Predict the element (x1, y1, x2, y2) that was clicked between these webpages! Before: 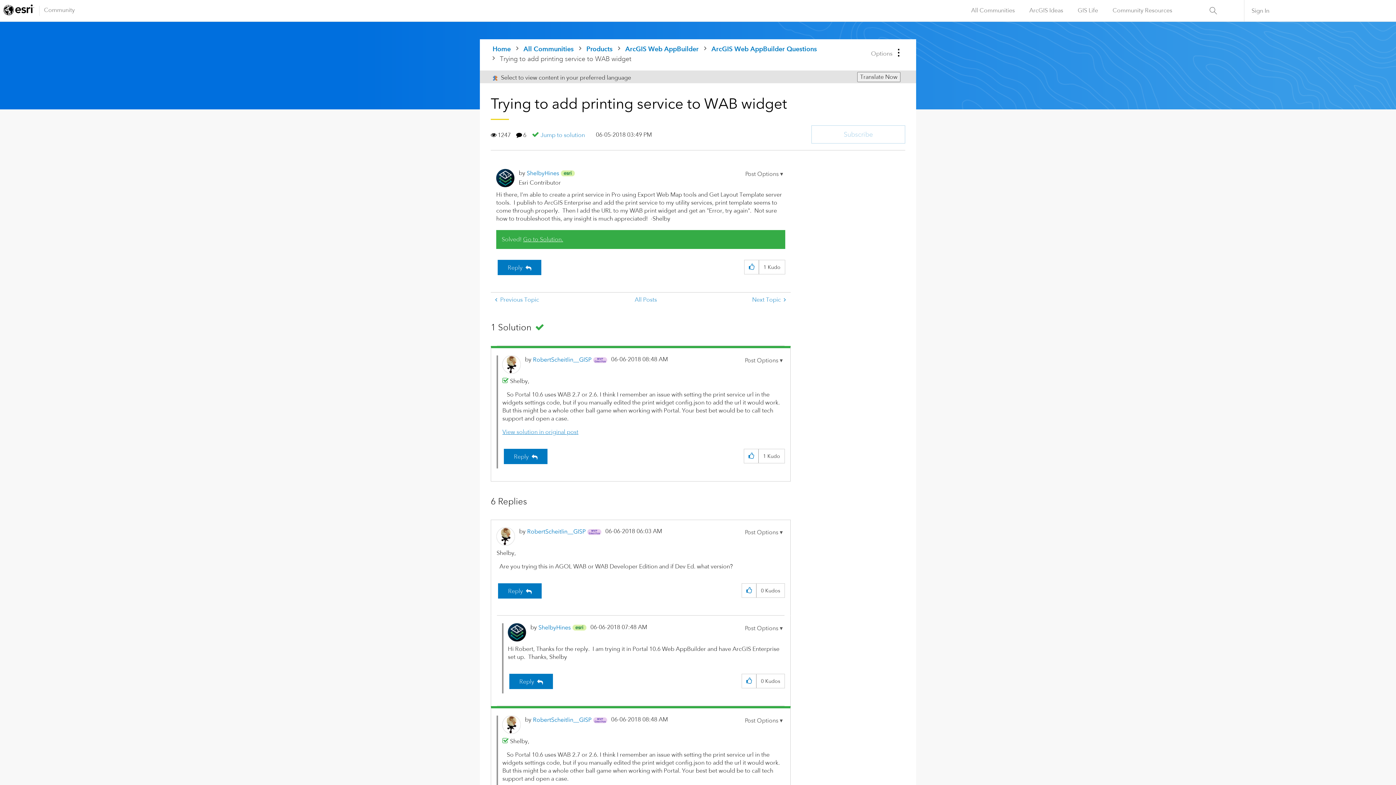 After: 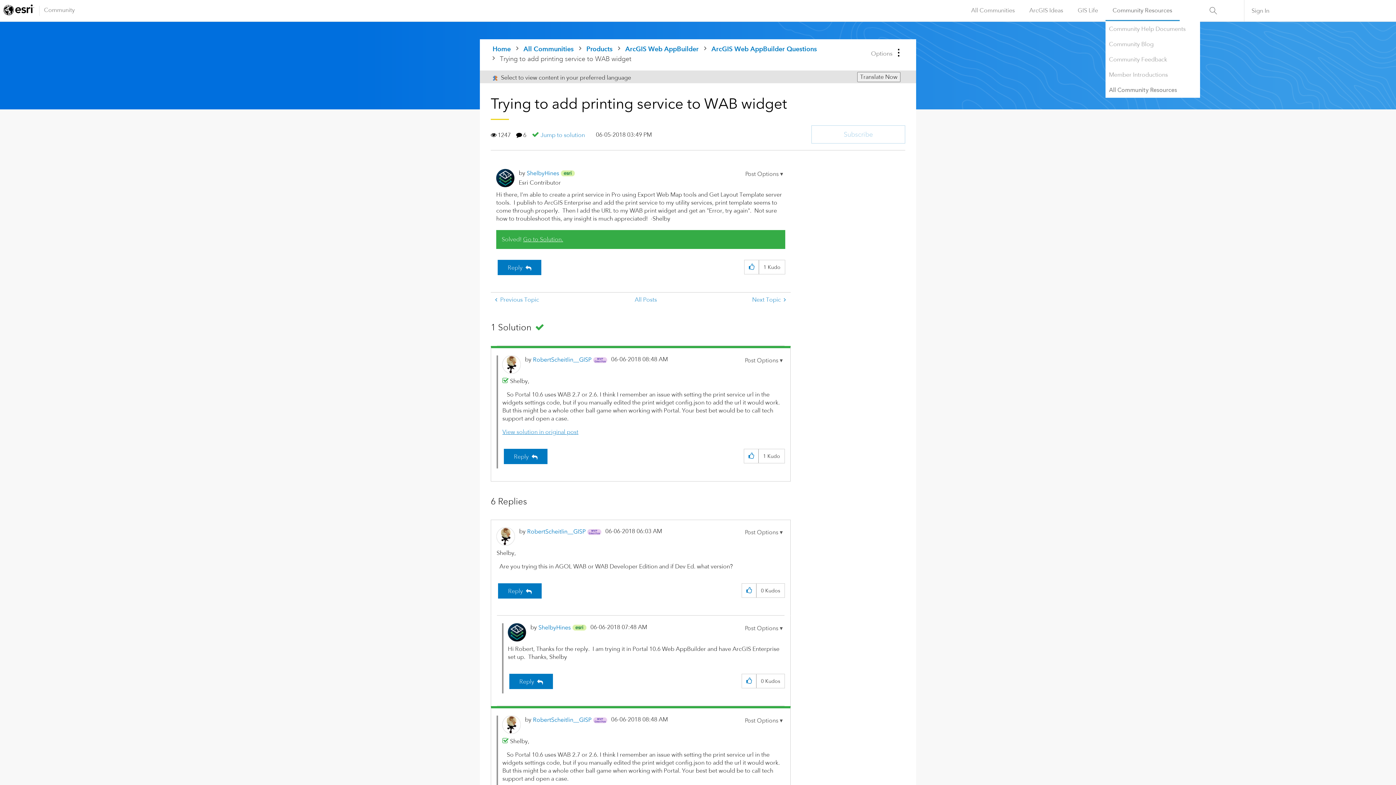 Action: label: Community Resources bbox: (1105, 0, 1179, 21)